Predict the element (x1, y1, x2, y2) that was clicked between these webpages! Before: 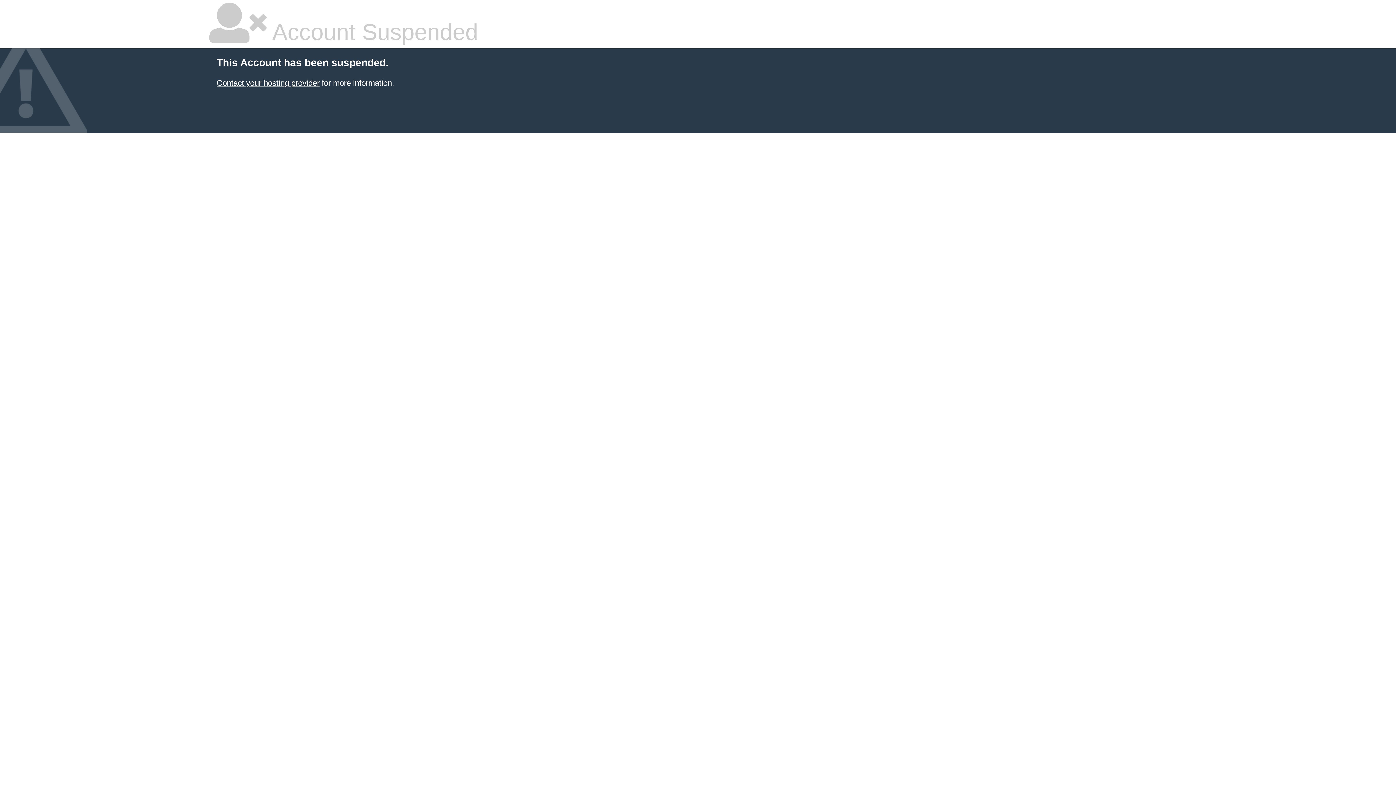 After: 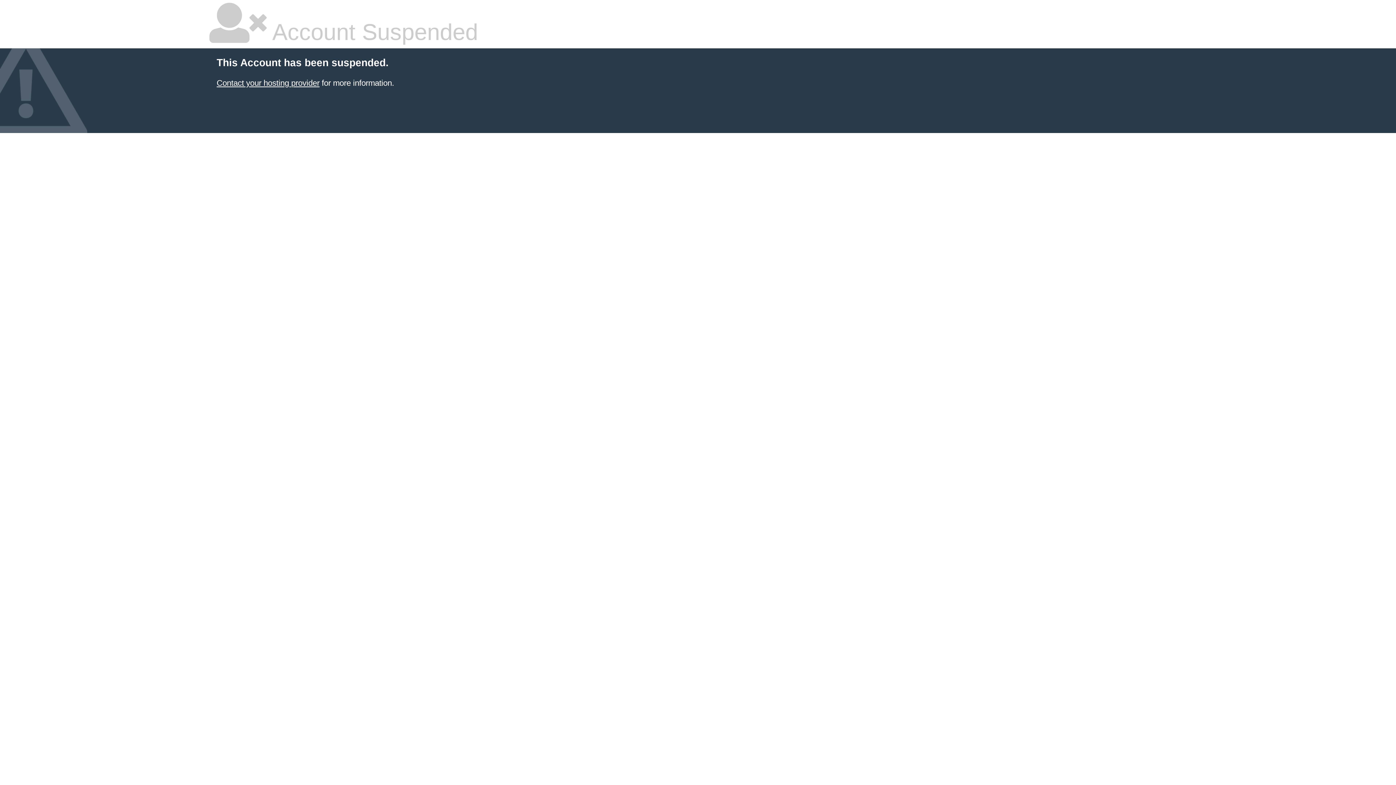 Action: label: Contact your hosting provider bbox: (216, 78, 319, 87)